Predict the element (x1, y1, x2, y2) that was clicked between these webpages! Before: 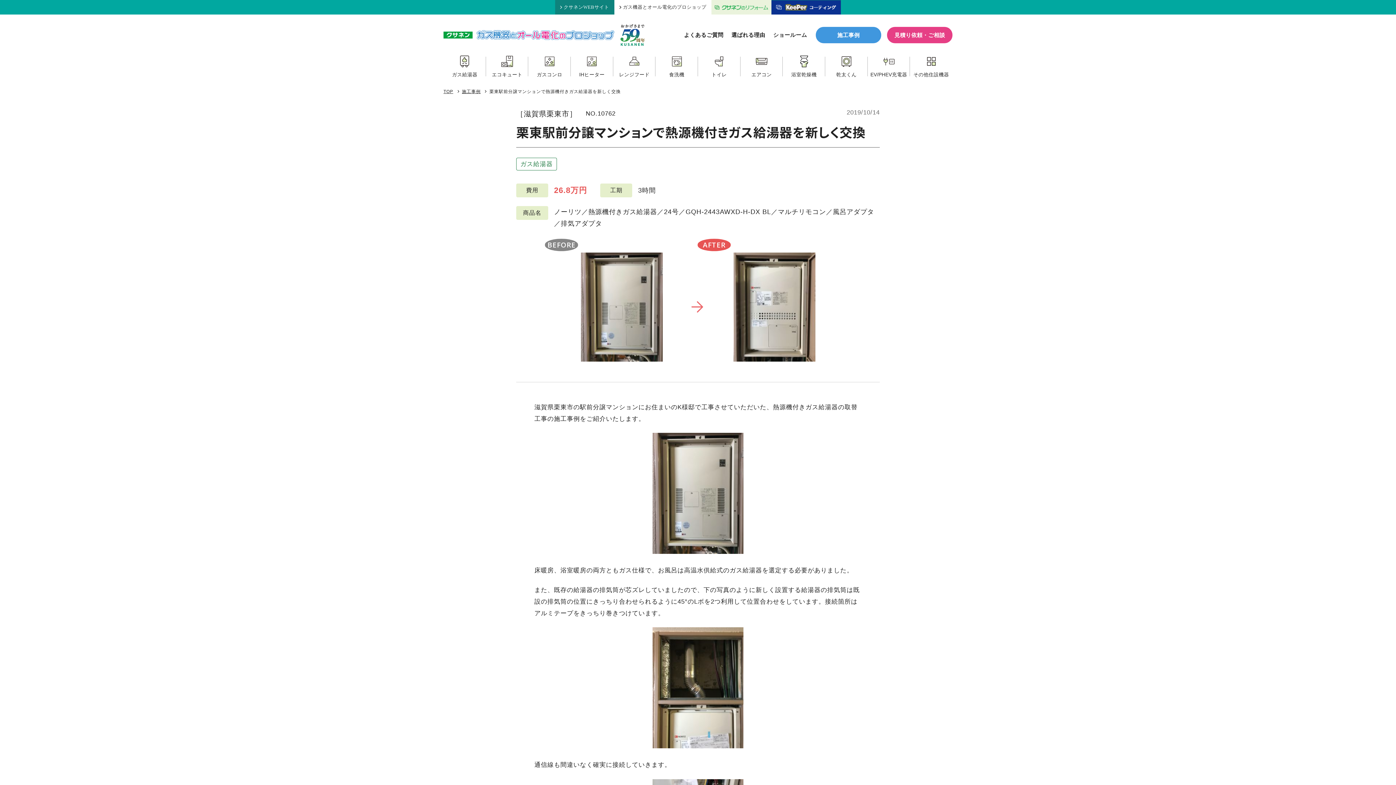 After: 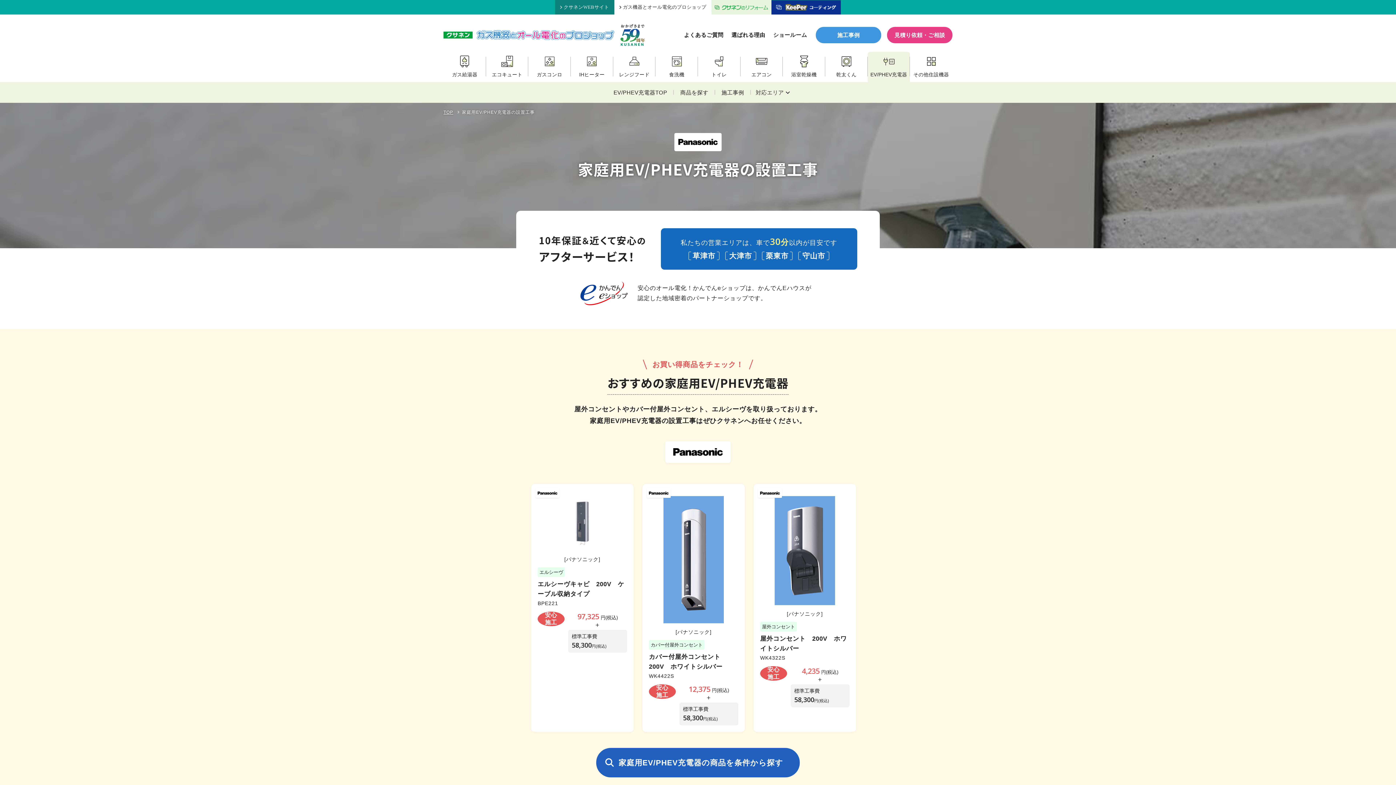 Action: bbox: (867, 55, 910, 77) label: EV/PHEV充電器